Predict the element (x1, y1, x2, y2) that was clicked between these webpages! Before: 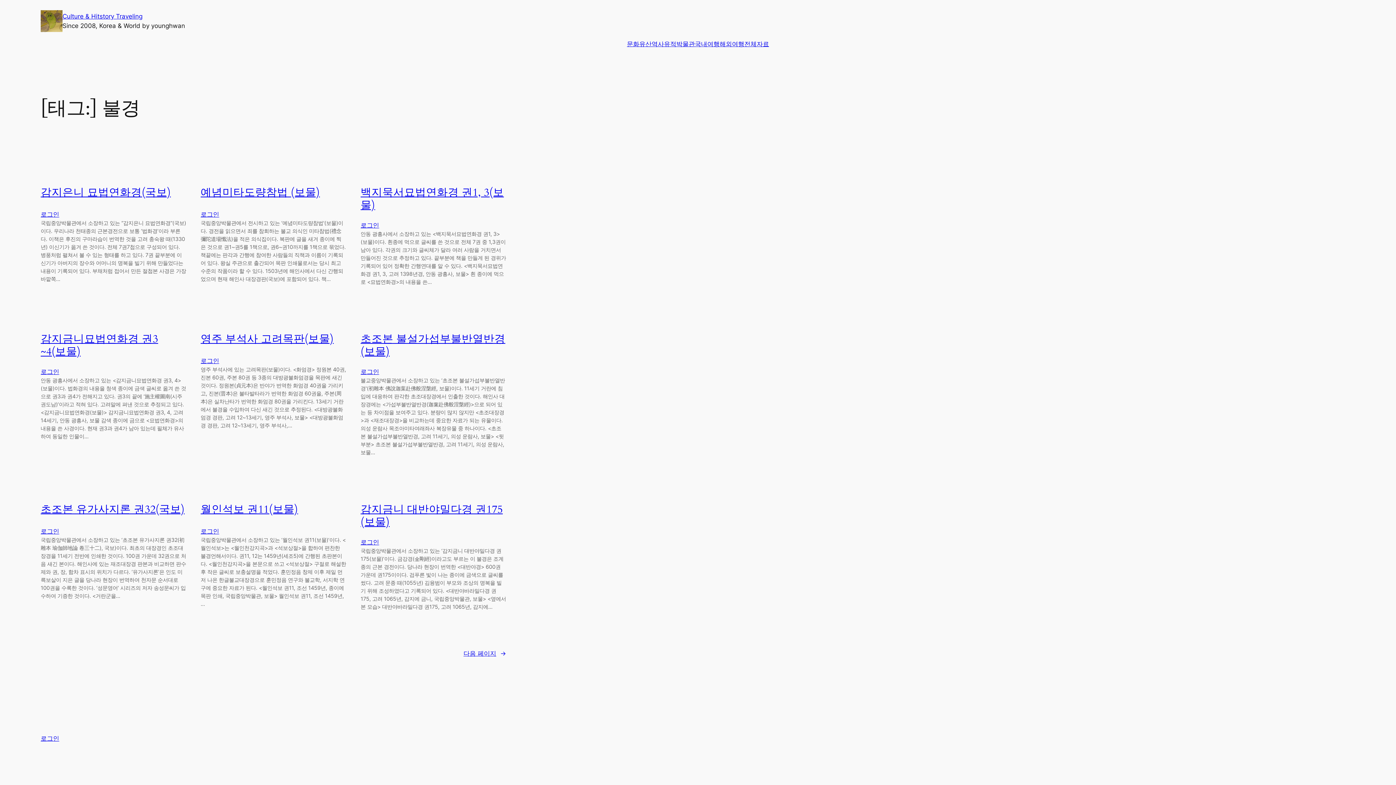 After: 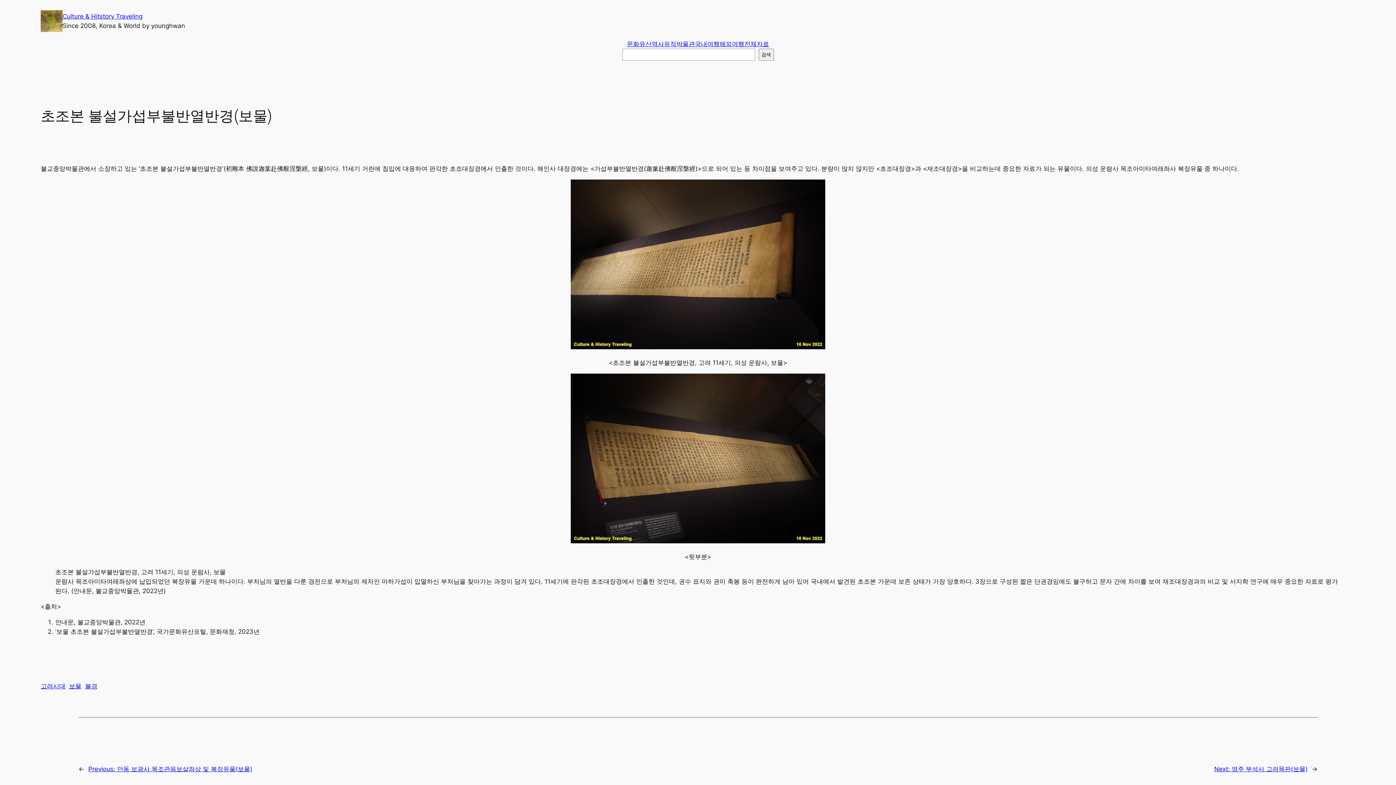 Action: label: 초조본 불설가섭부불반열반경(보물) bbox: (360, 331, 505, 359)